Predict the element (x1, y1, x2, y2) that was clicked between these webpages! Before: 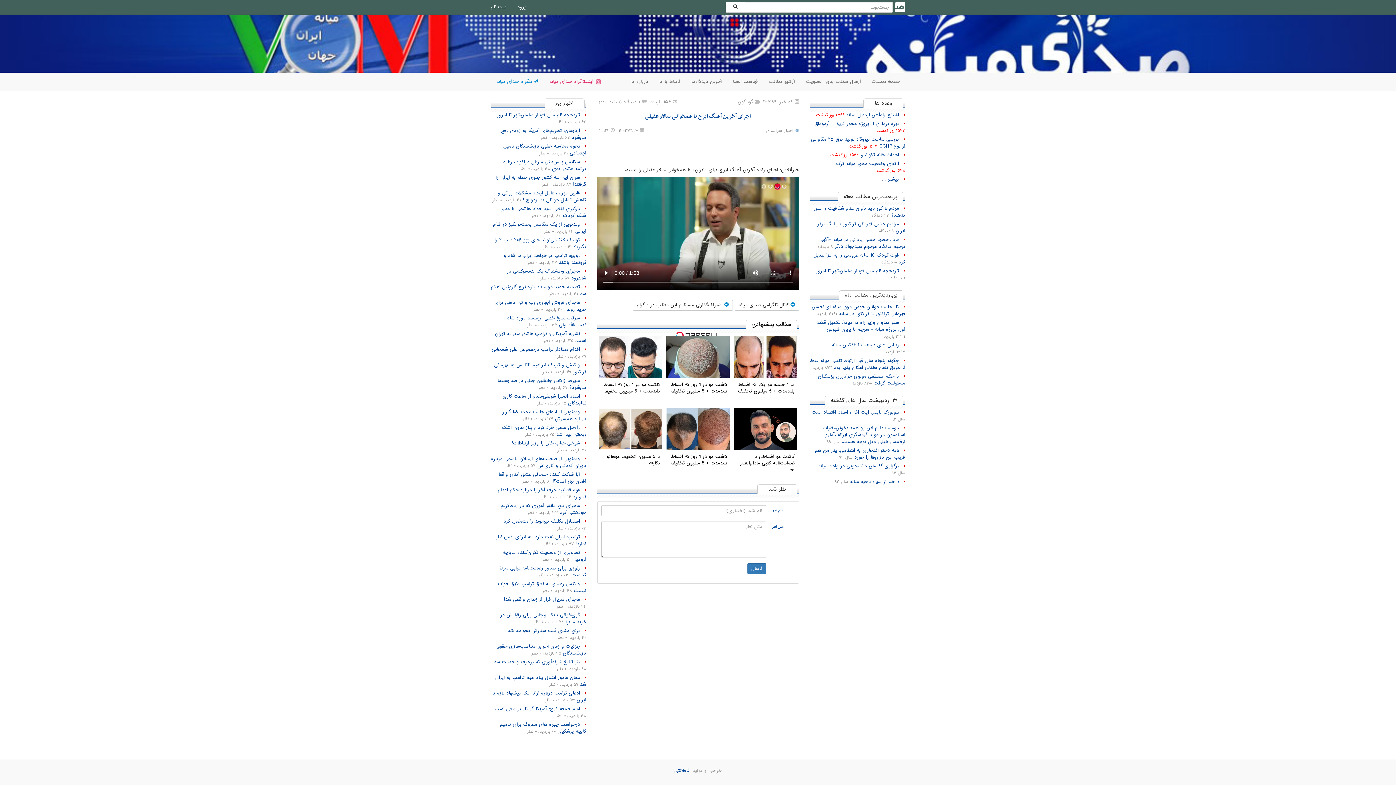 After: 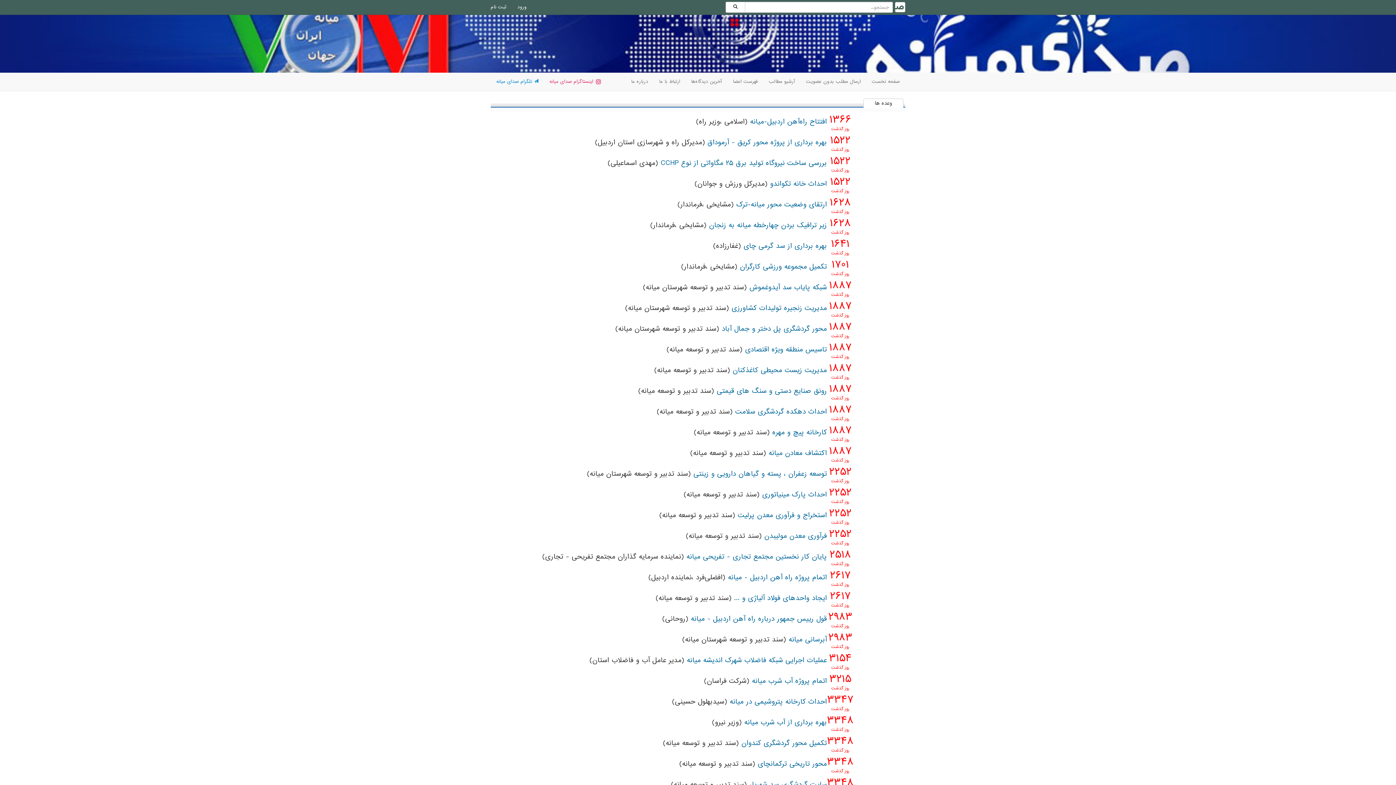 Action: bbox: (881, 176, 899, 182) label: بیشتر …